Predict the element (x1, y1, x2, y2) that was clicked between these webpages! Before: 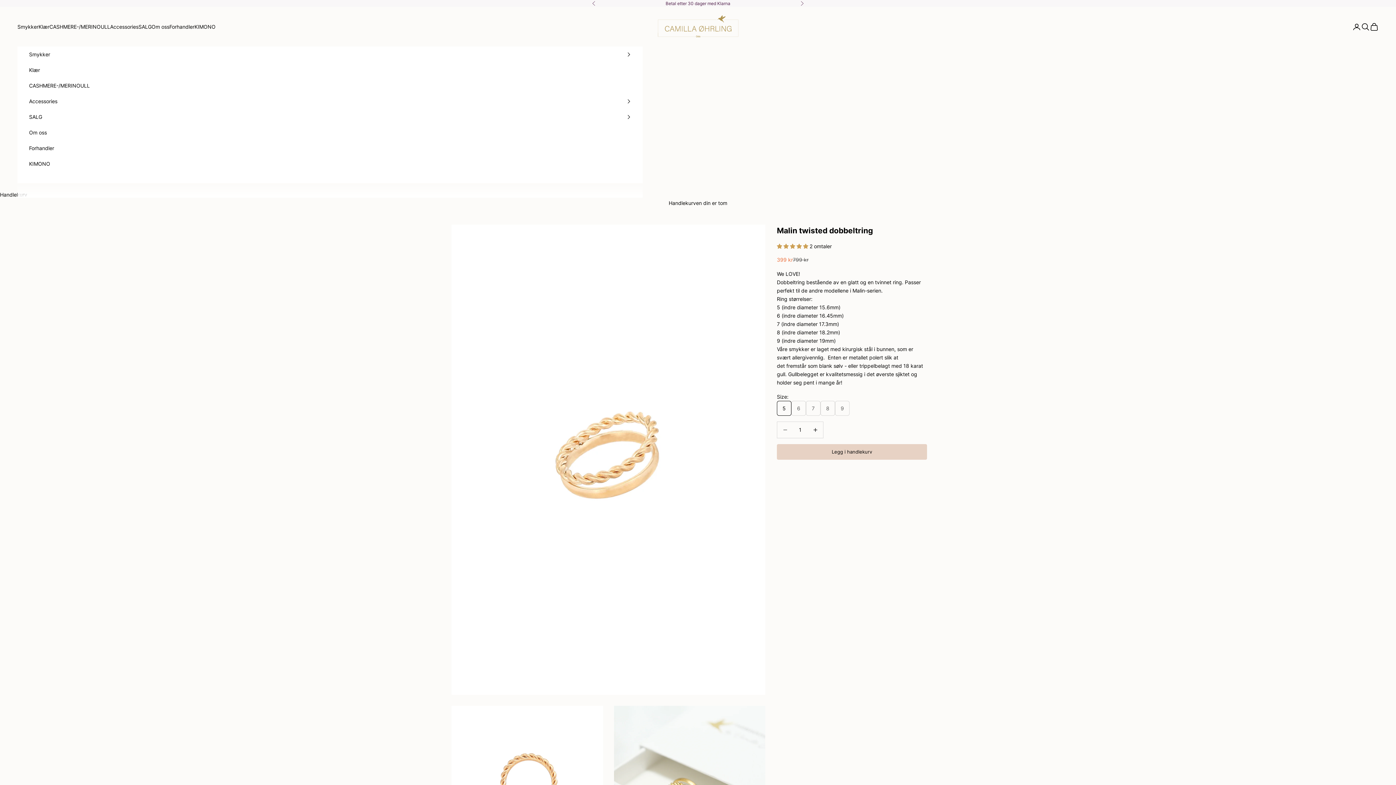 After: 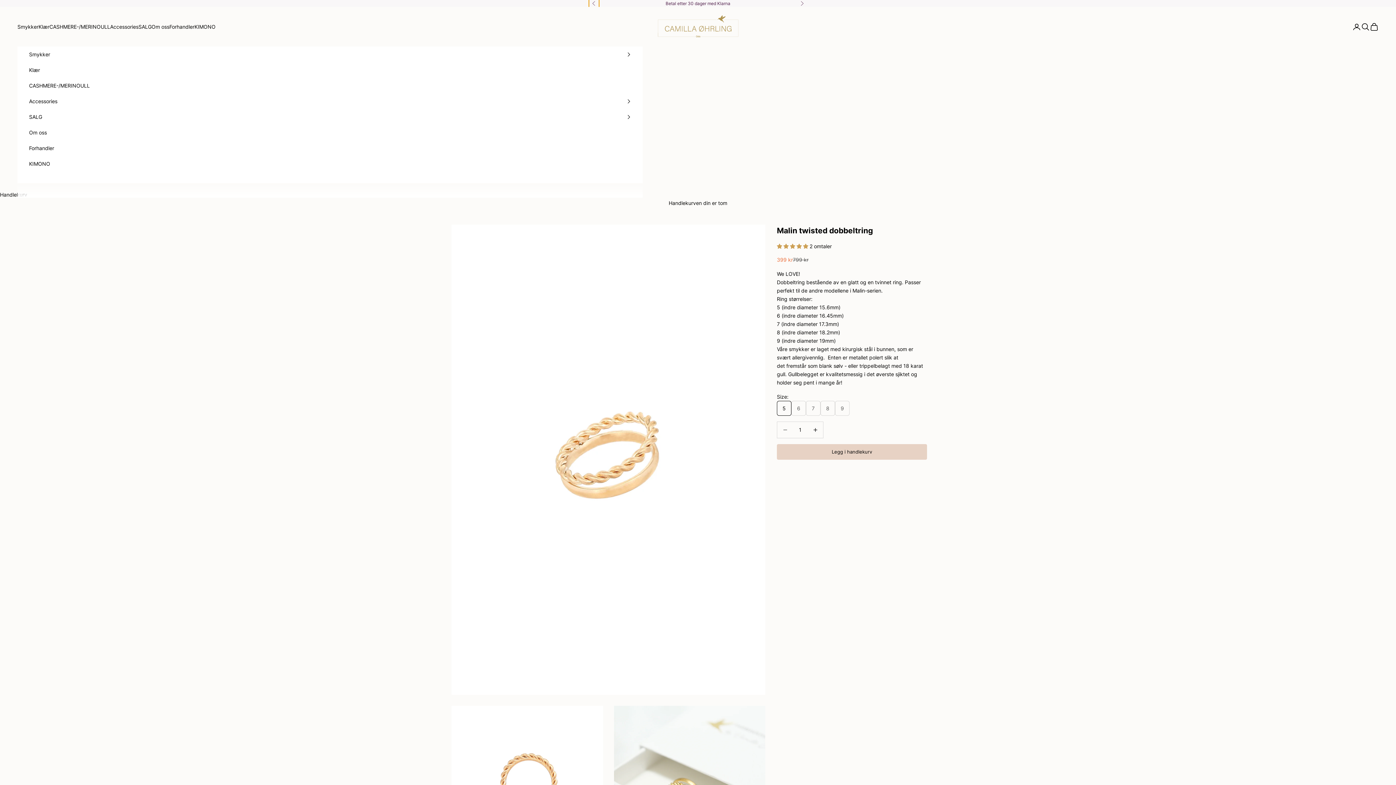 Action: bbox: (592, 0, 596, 6) label: Forrige